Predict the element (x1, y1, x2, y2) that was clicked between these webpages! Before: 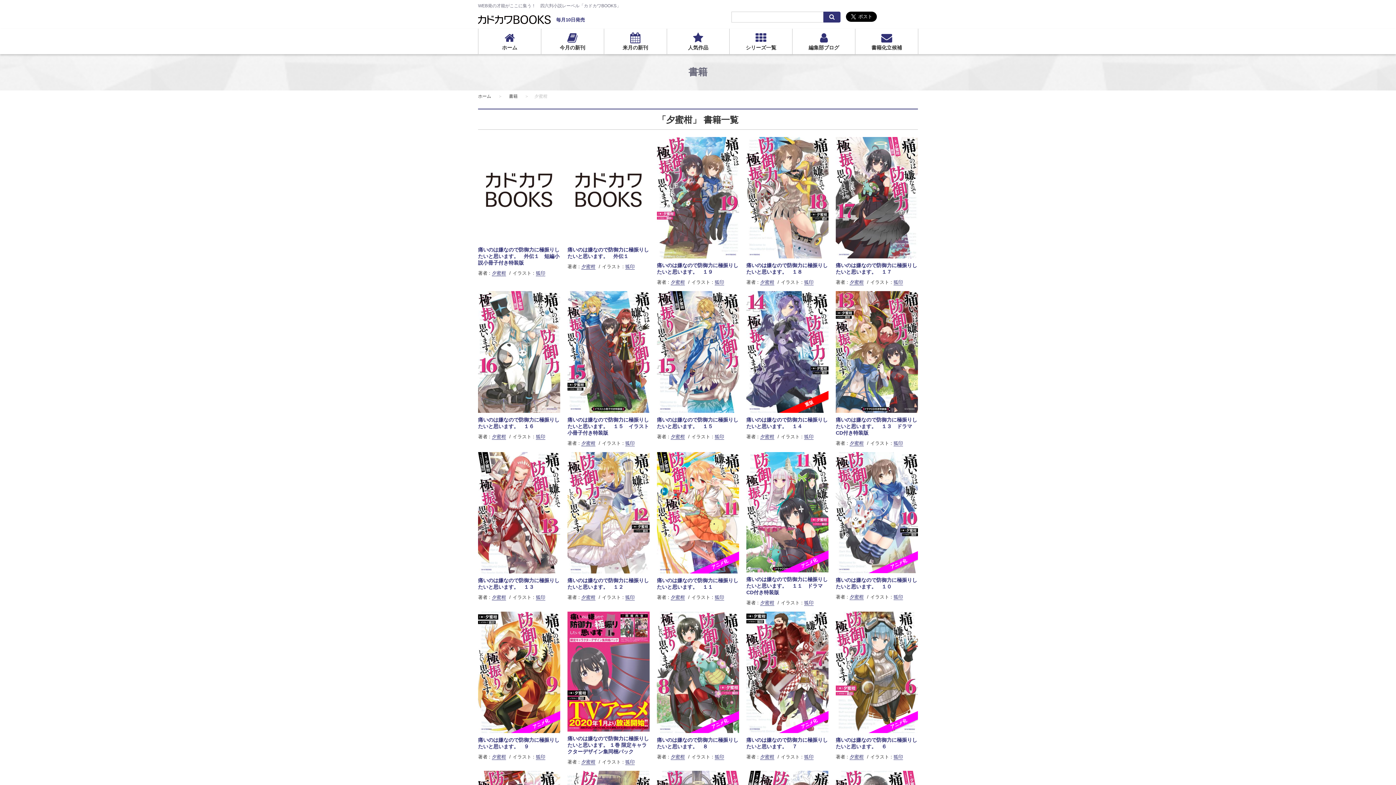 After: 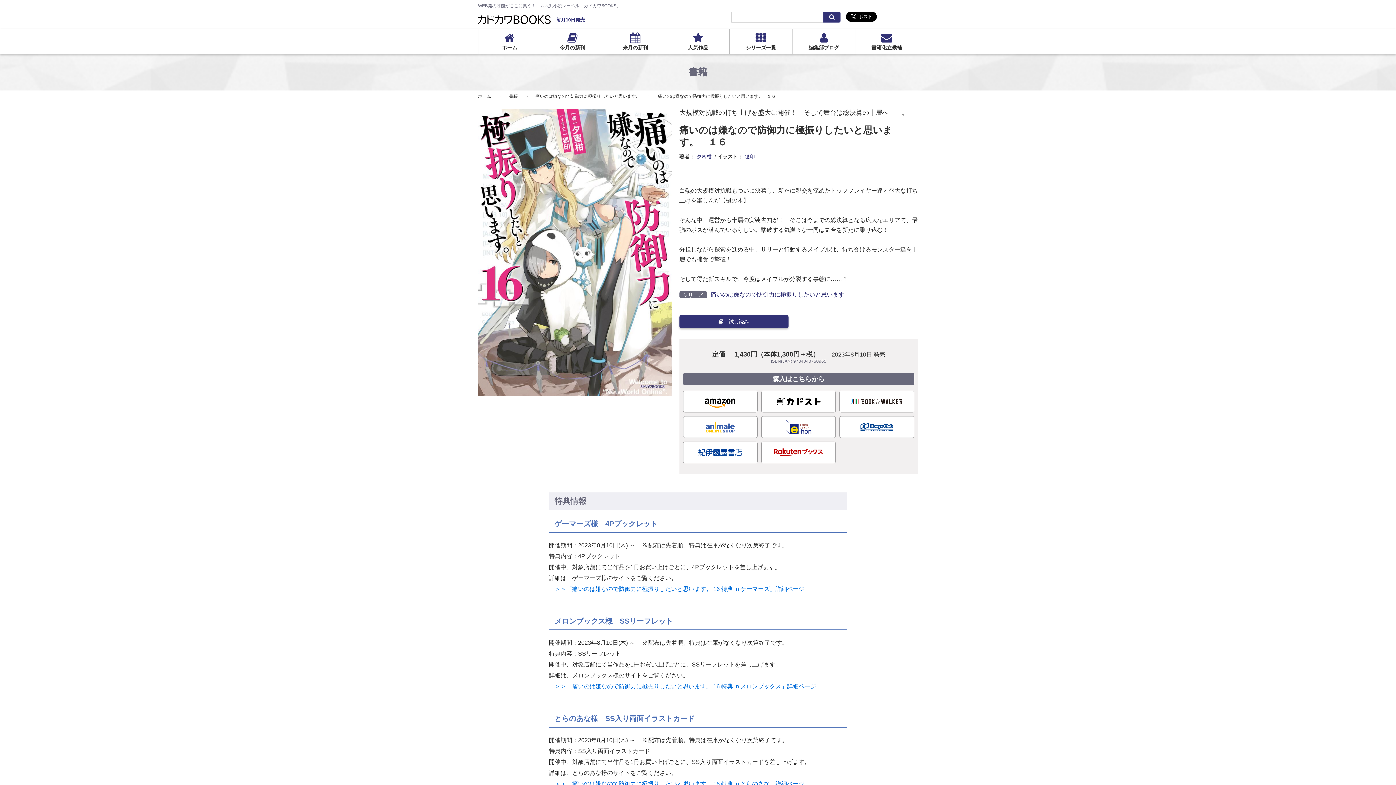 Action: bbox: (478, 291, 560, 412)